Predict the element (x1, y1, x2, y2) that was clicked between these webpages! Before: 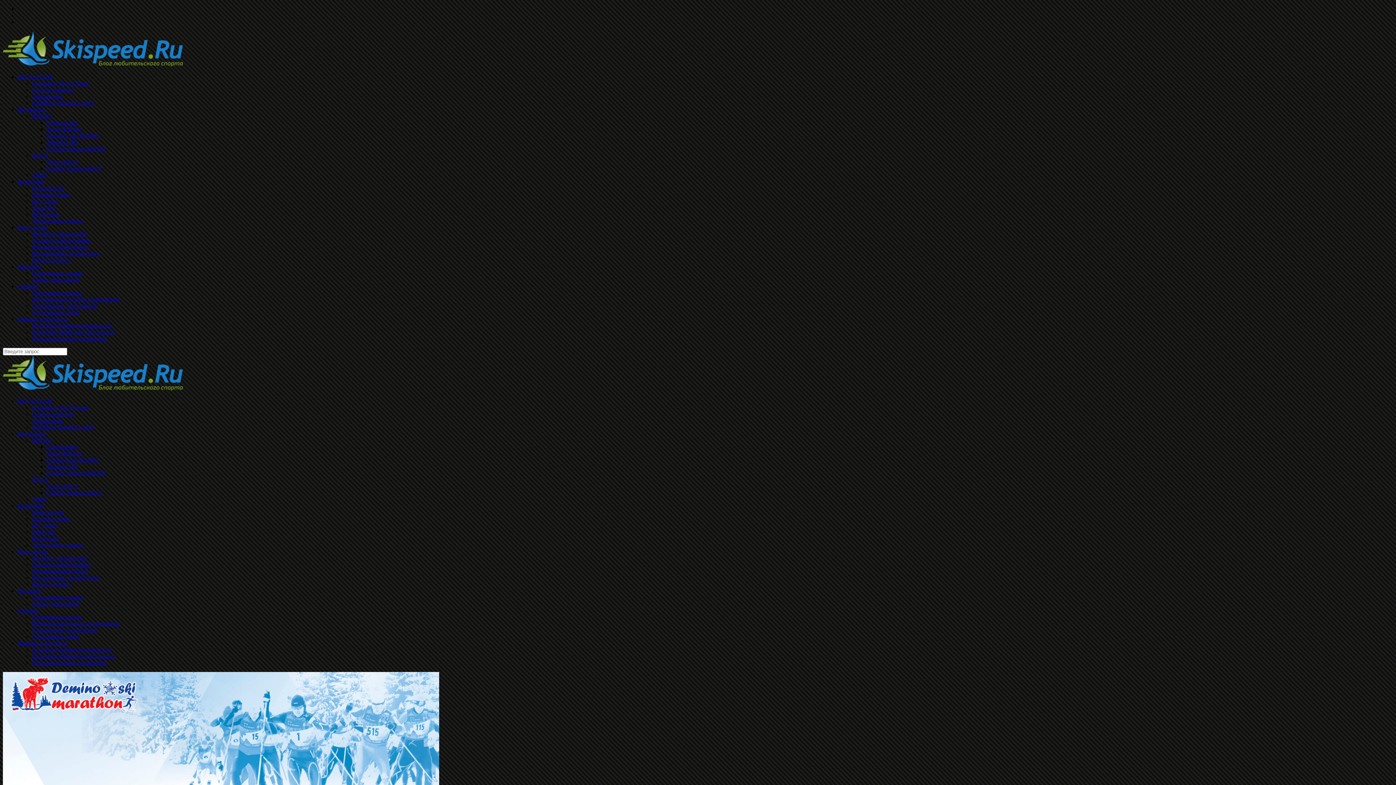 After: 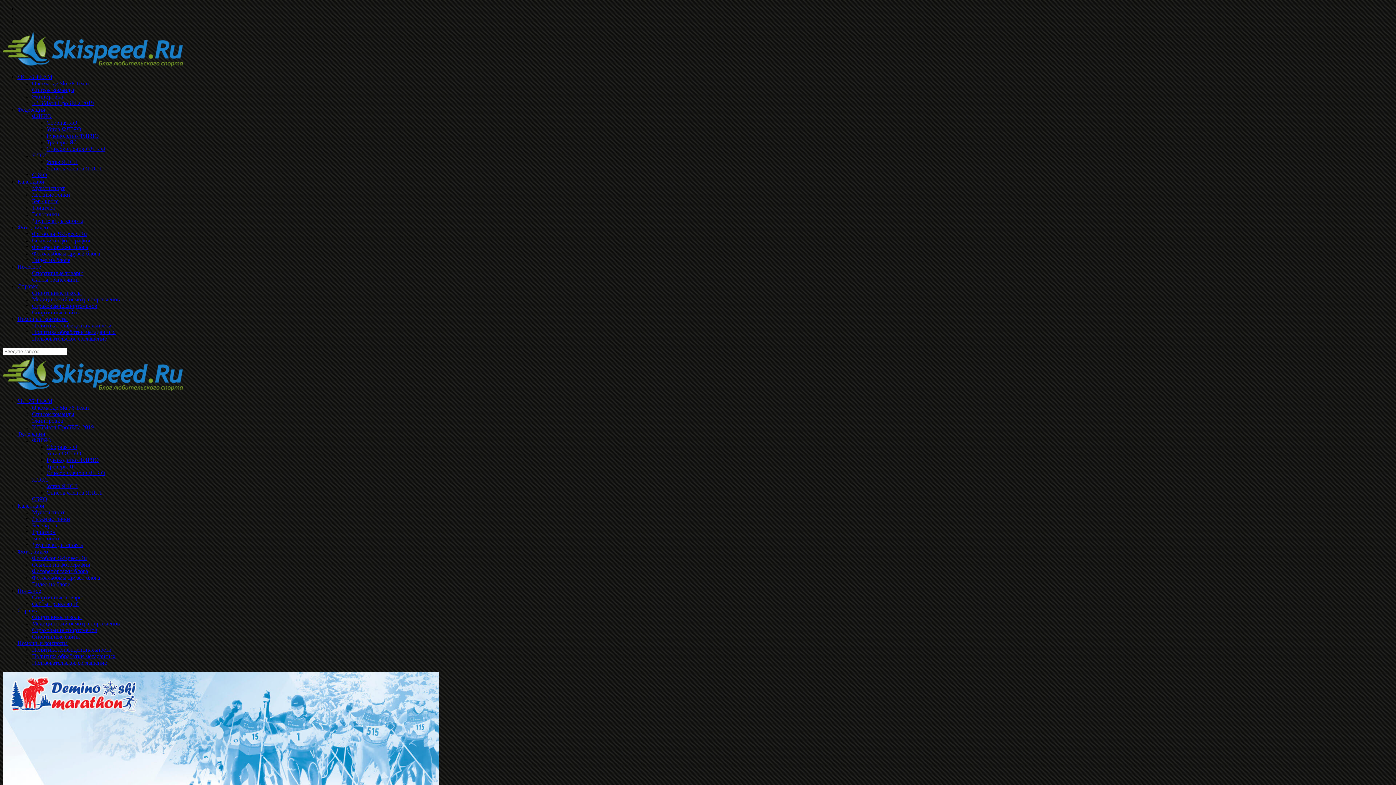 Action: label: Календари bbox: (17, 502, 44, 509)